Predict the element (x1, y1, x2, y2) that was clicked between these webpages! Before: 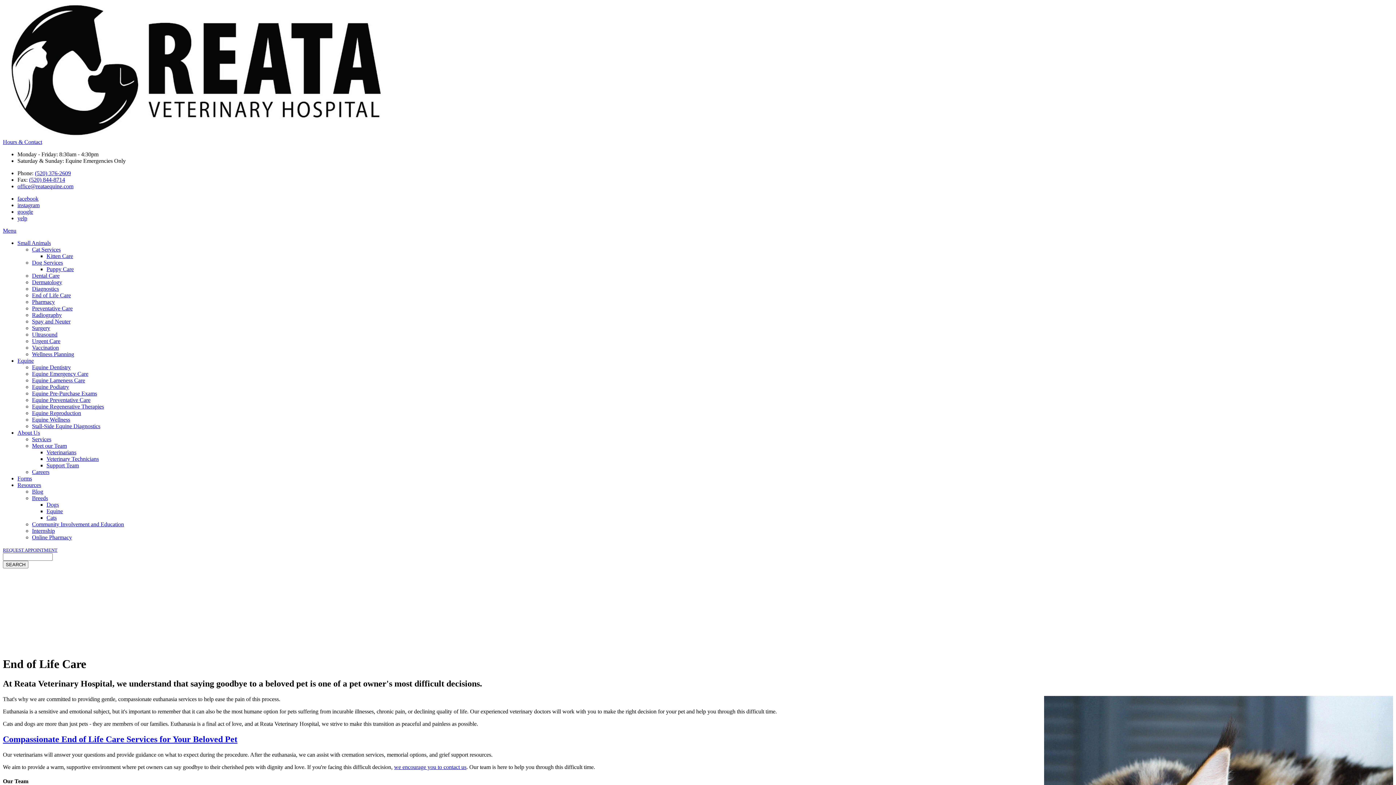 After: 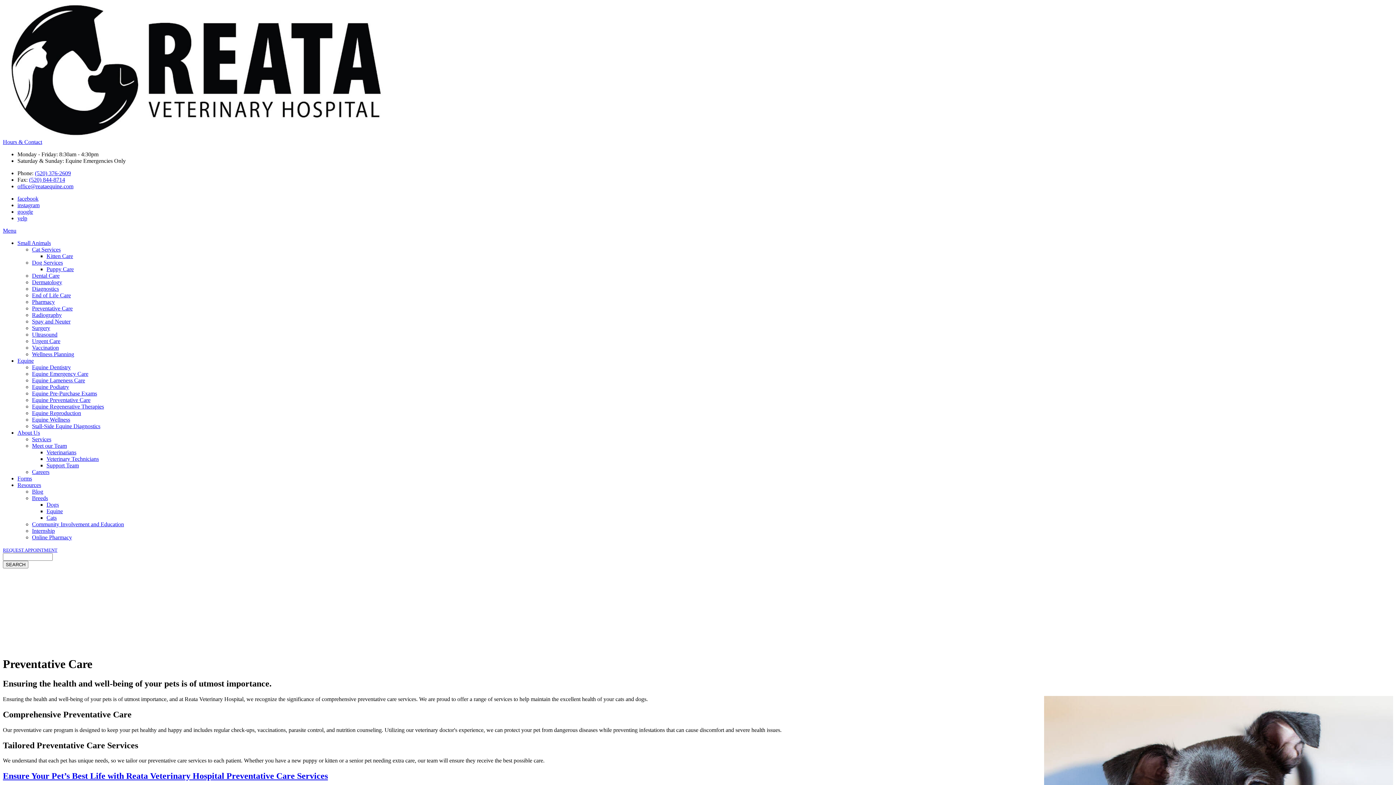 Action: label: Preventative Care bbox: (32, 305, 72, 311)